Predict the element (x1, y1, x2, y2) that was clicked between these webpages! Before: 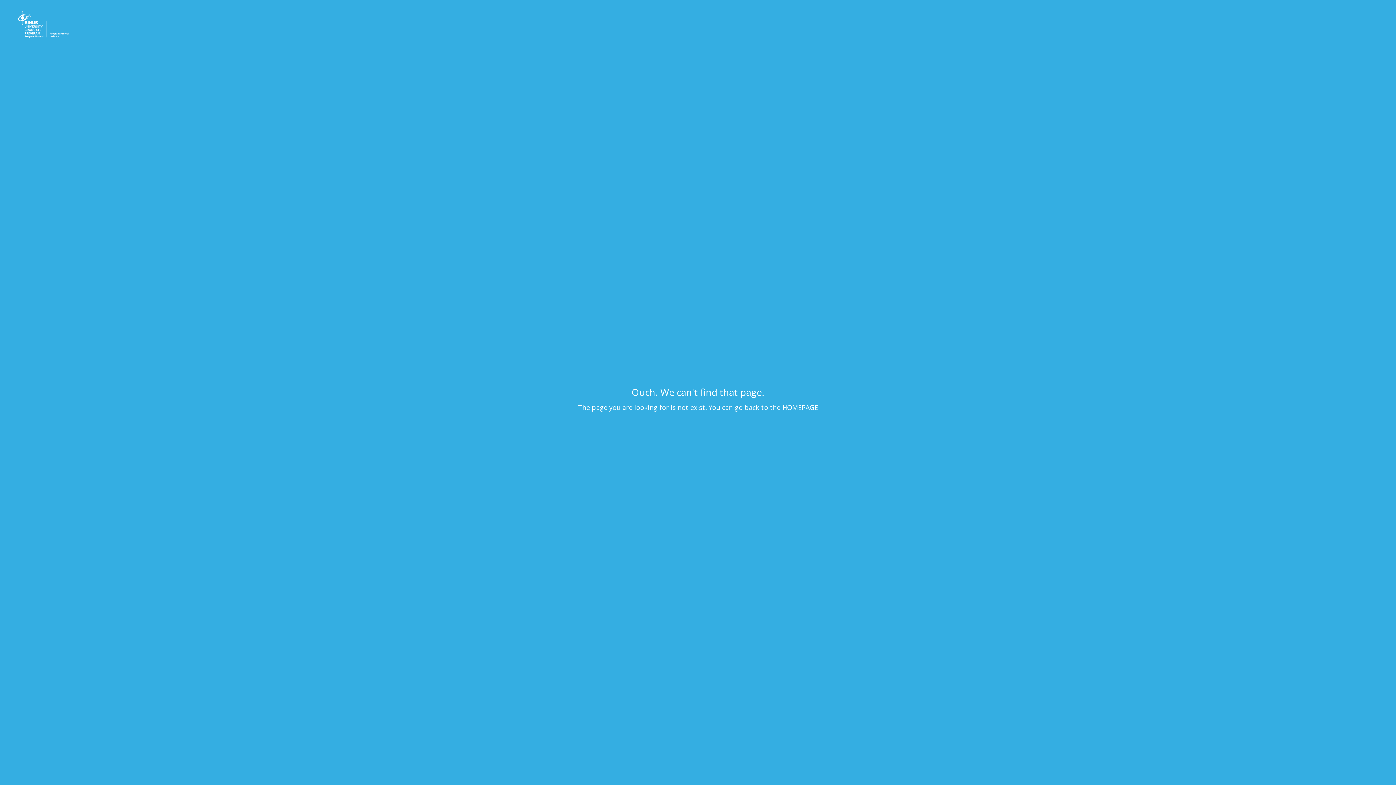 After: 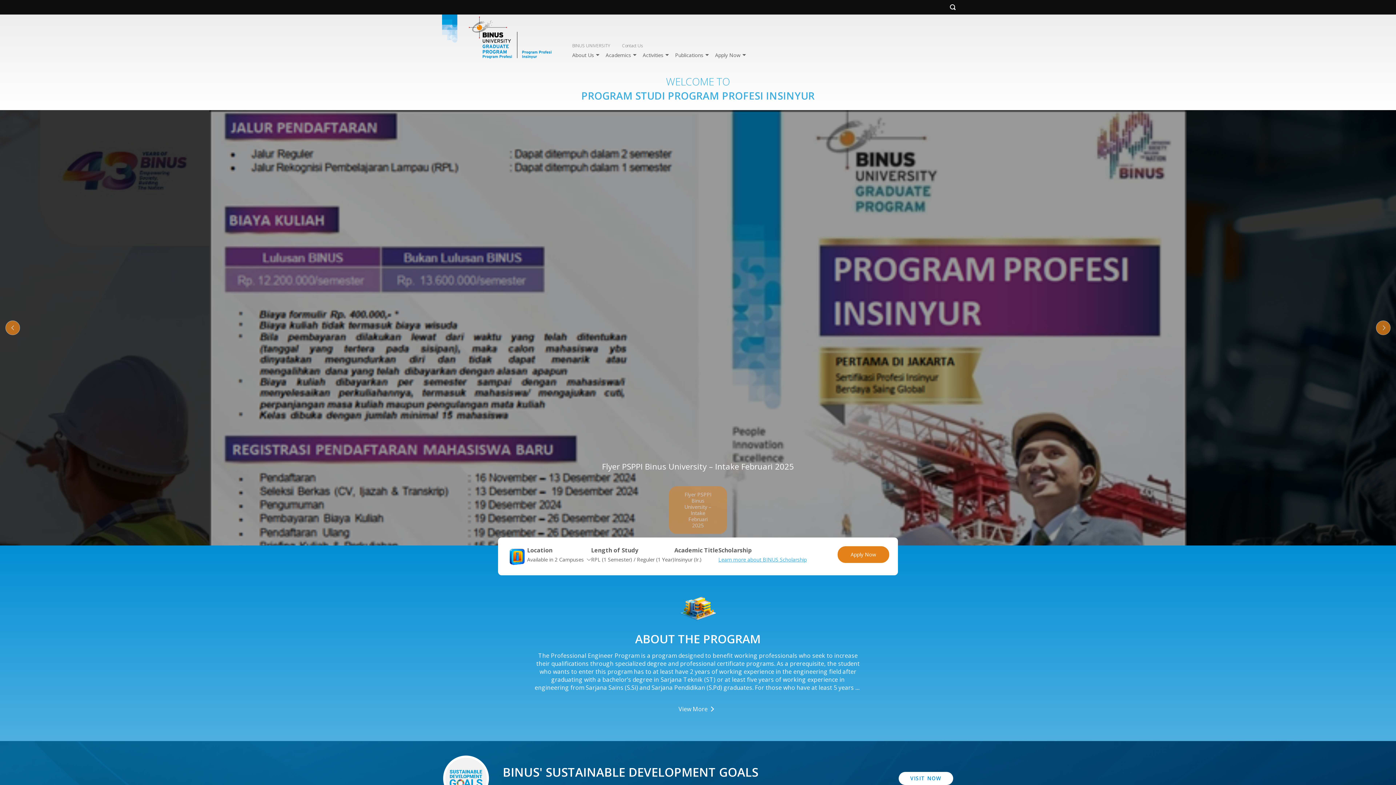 Action: bbox: (0, 10, 1396, 38)